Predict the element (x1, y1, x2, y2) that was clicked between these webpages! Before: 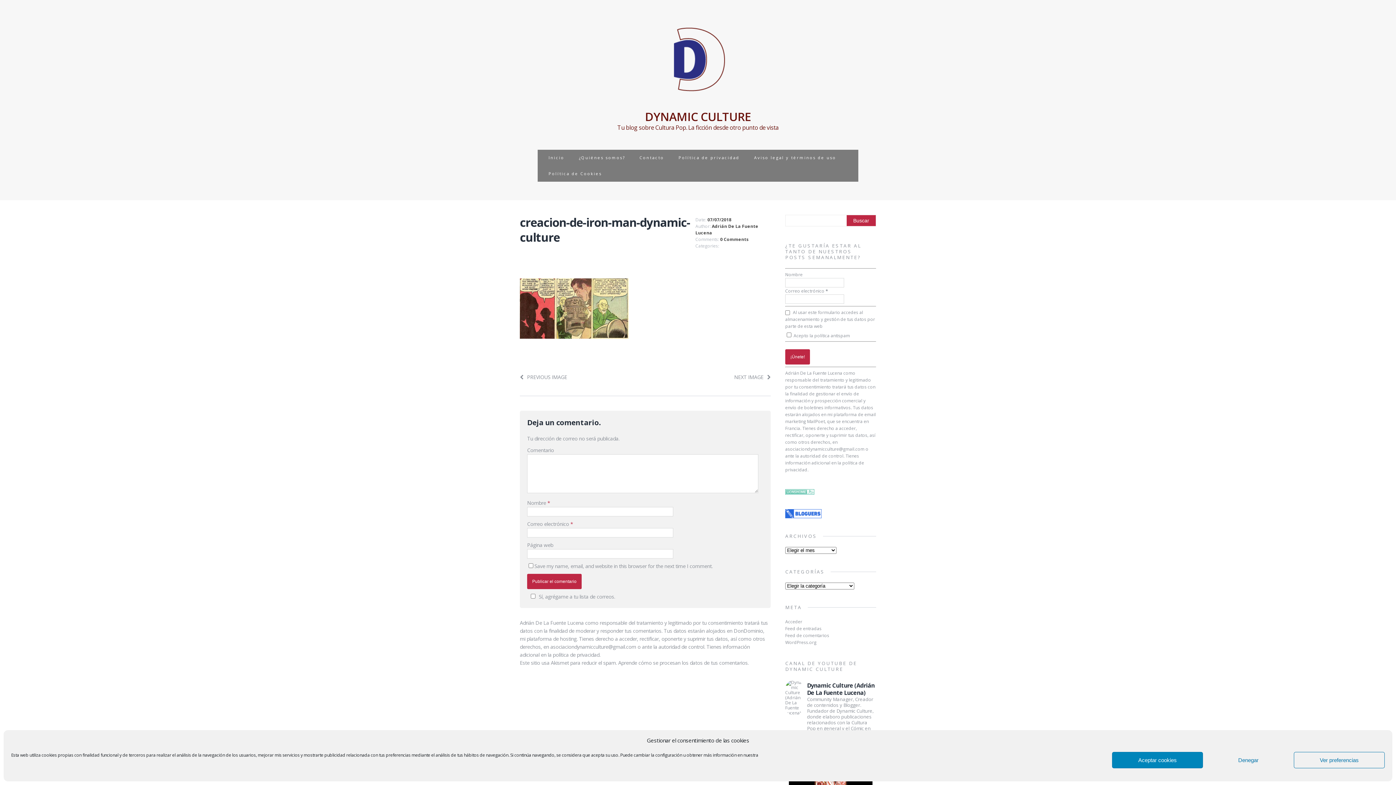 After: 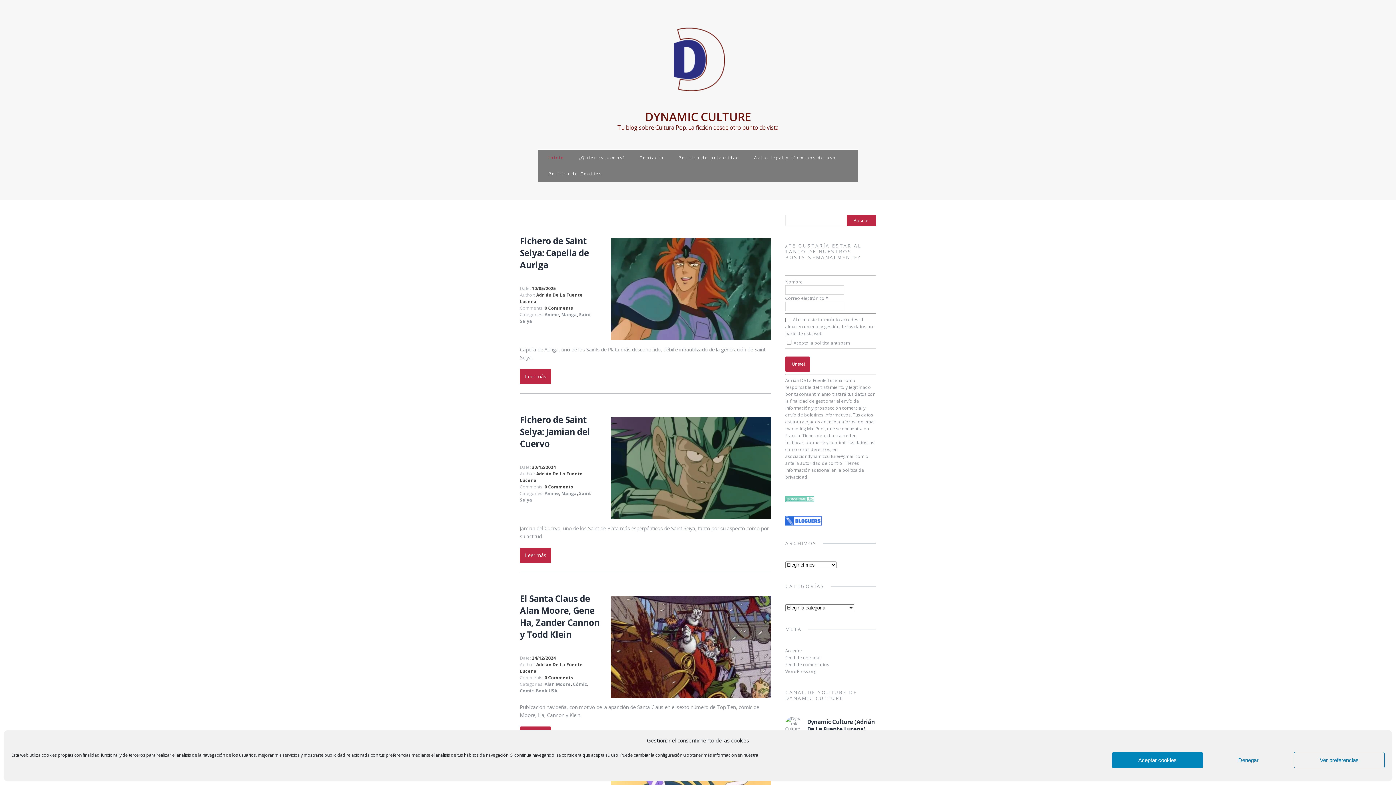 Action: bbox: (520, 97, 876, 131) label: DYNAMIC CULTURE
Tu blog sobre Cultura Pop. La ficción desde otro punto de vista